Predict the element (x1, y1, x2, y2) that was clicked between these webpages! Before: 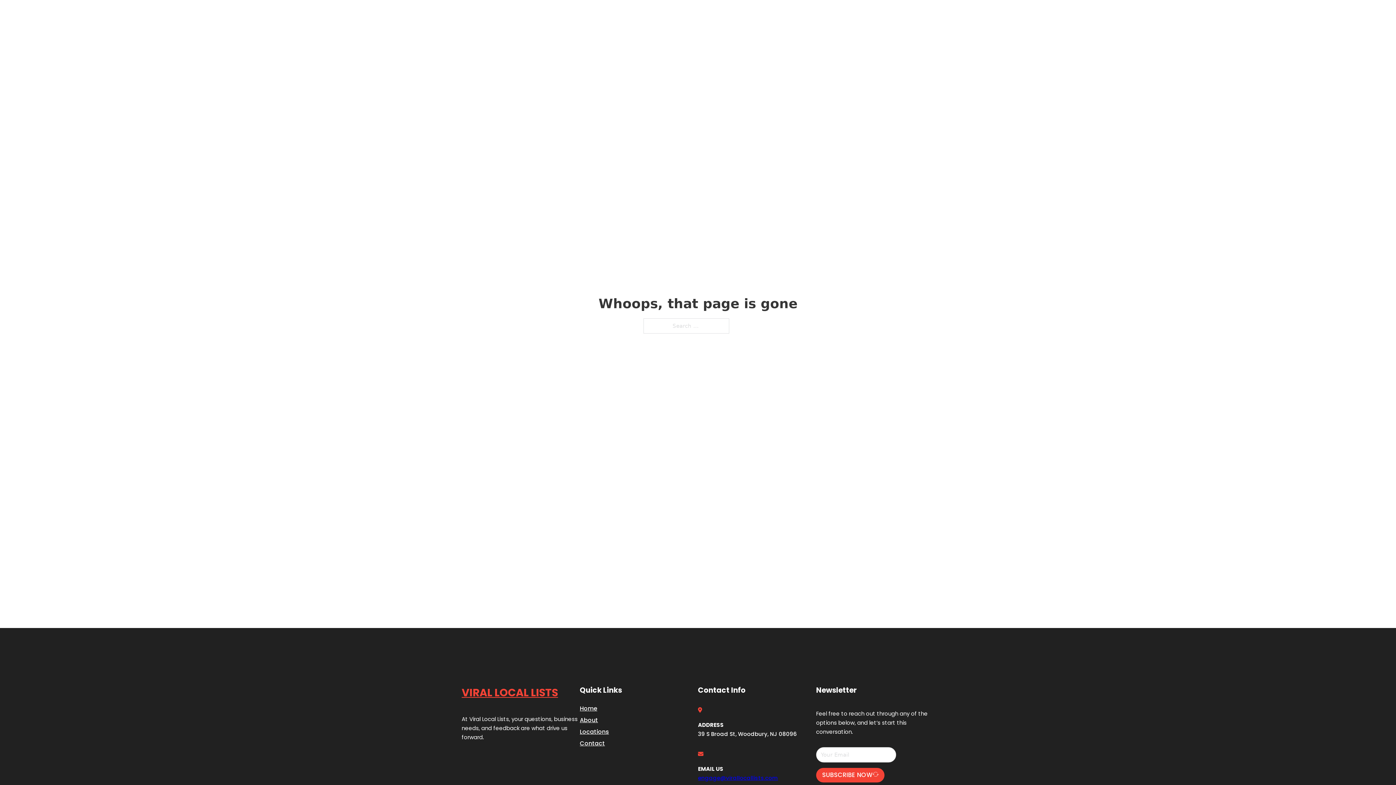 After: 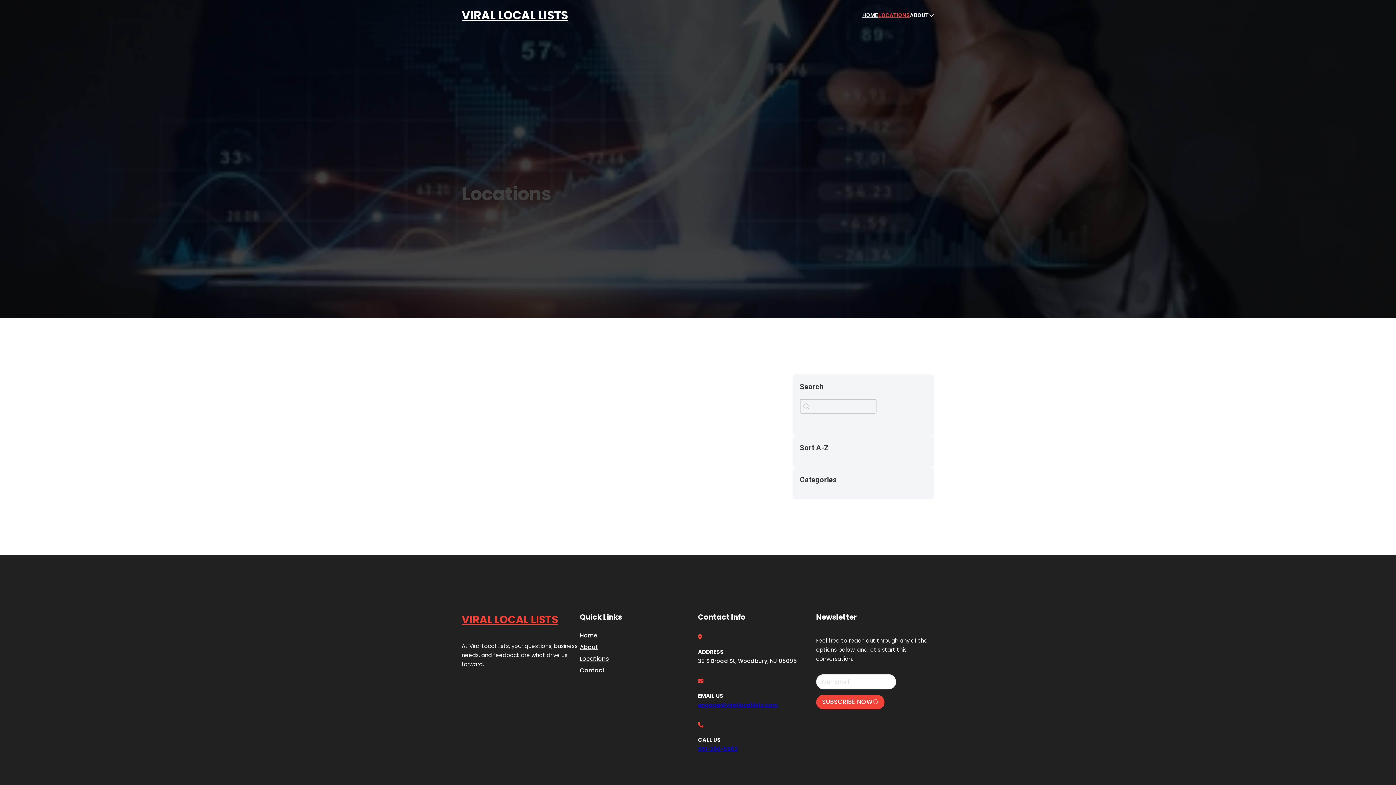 Action: label: Locations bbox: (580, 727, 609, 736)